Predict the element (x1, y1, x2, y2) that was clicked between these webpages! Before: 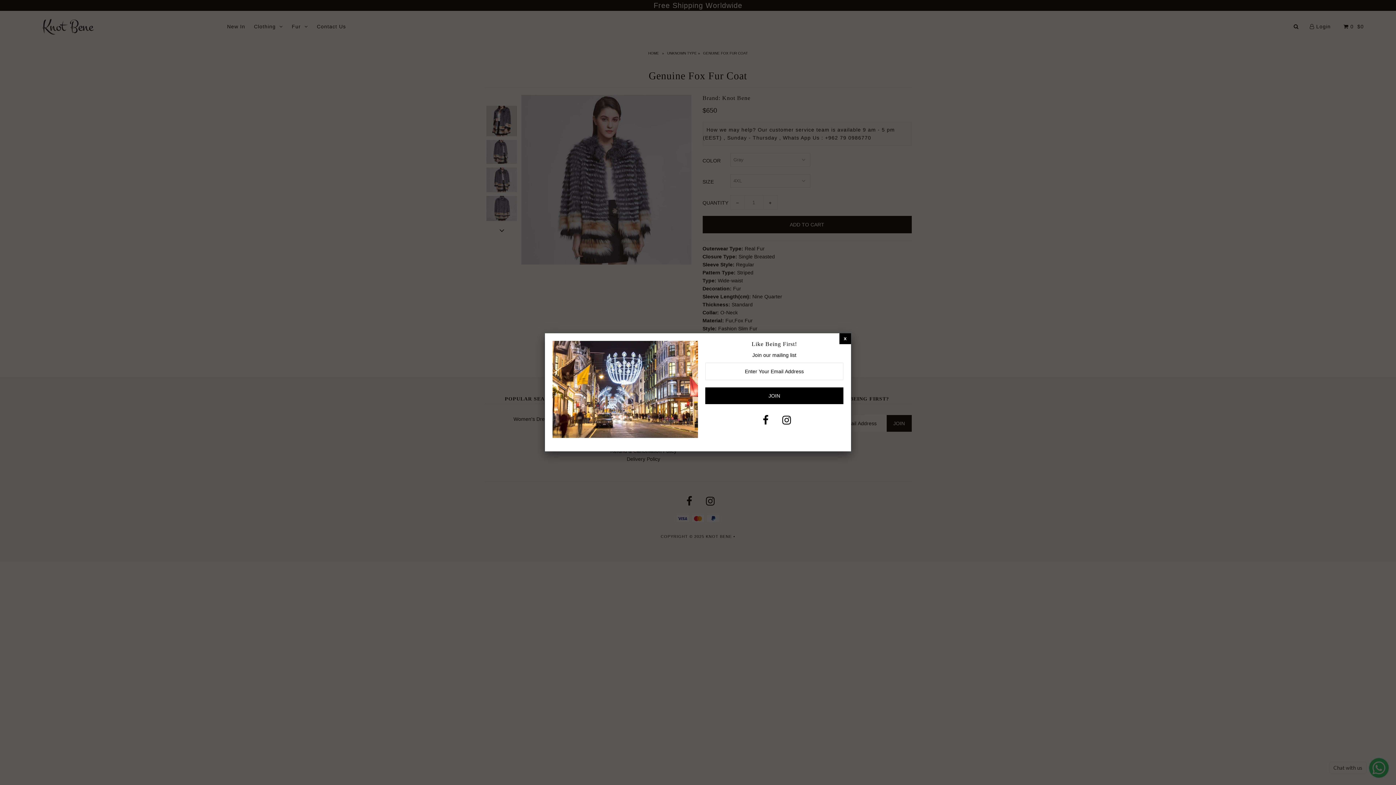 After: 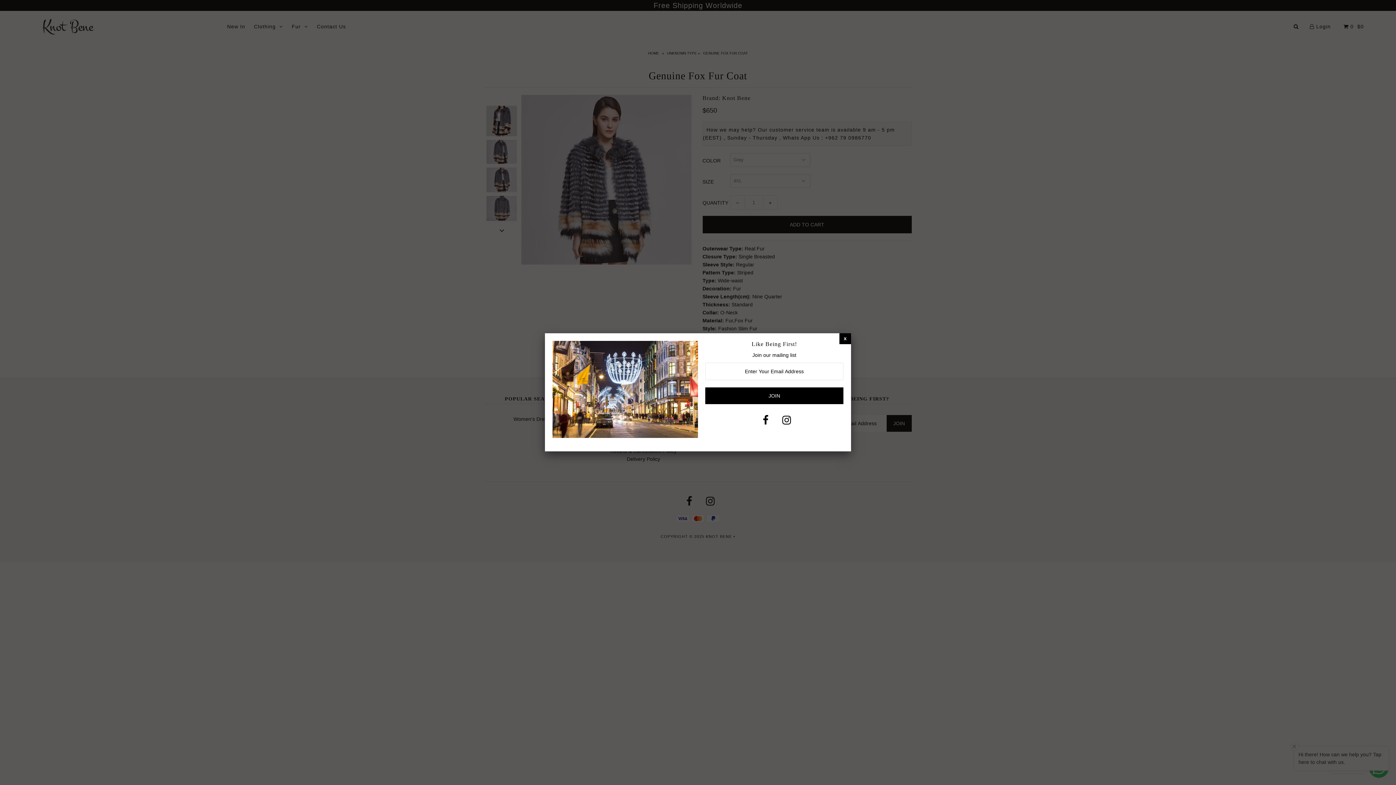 Action: bbox: (762, 419, 768, 425)